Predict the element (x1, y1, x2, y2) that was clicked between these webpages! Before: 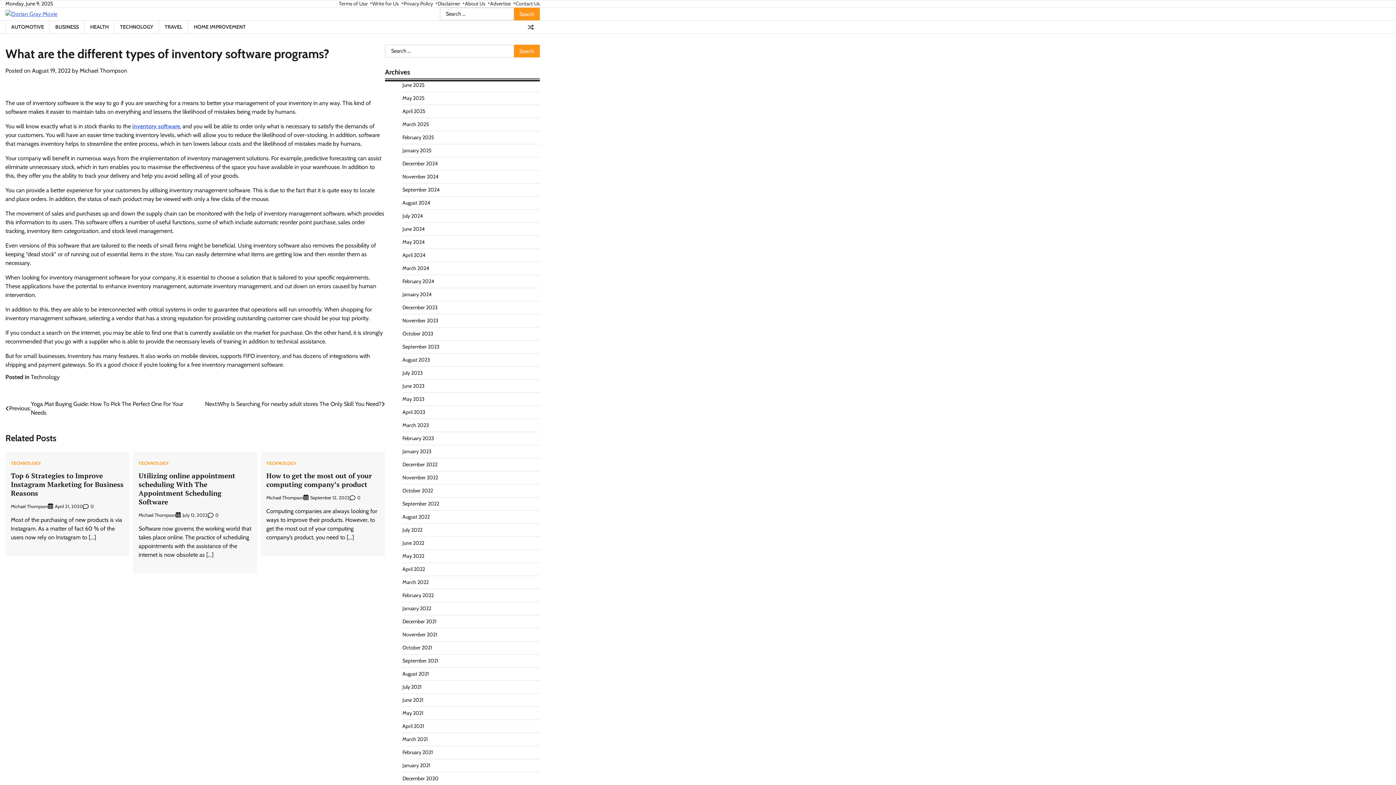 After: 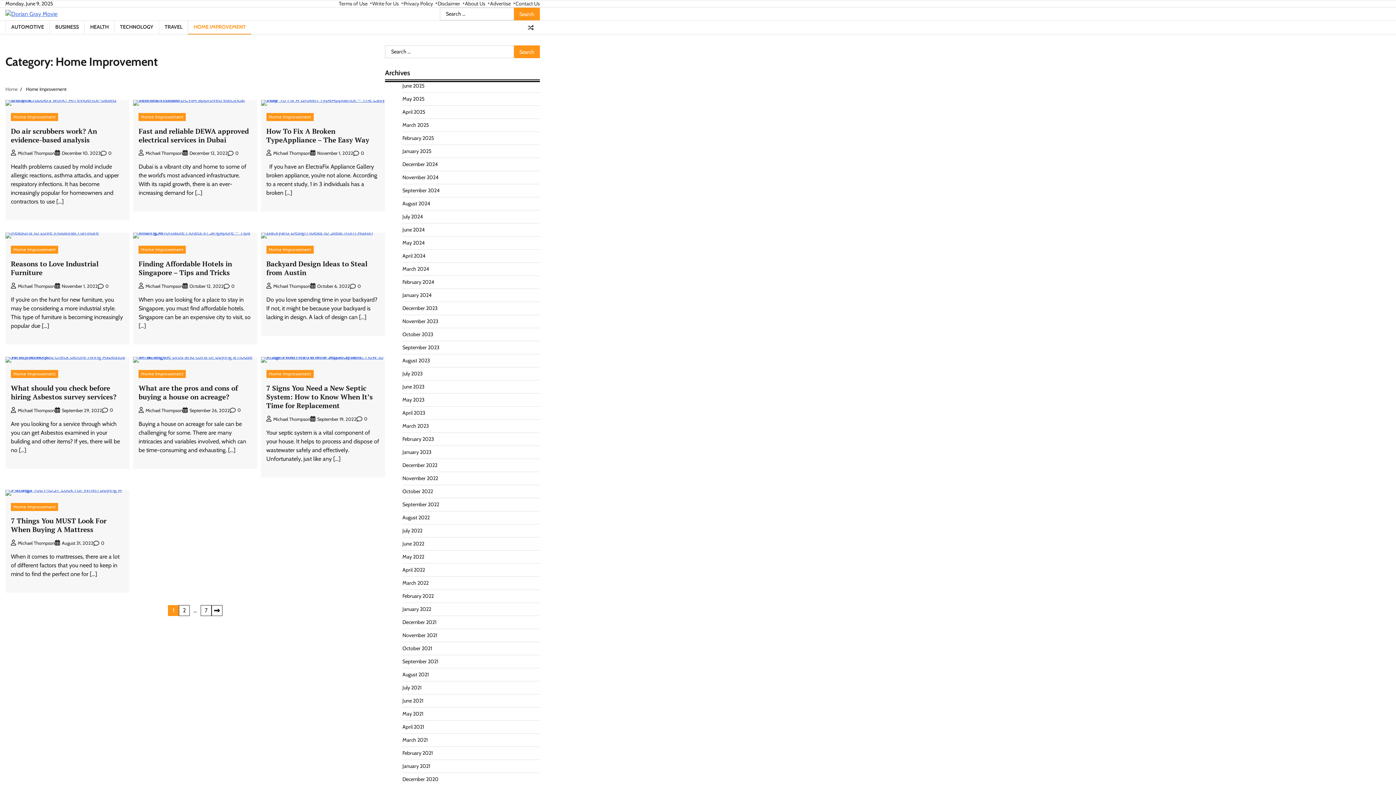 Action: bbox: (188, 20, 251, 33) label: HOME IMPROVEMENT